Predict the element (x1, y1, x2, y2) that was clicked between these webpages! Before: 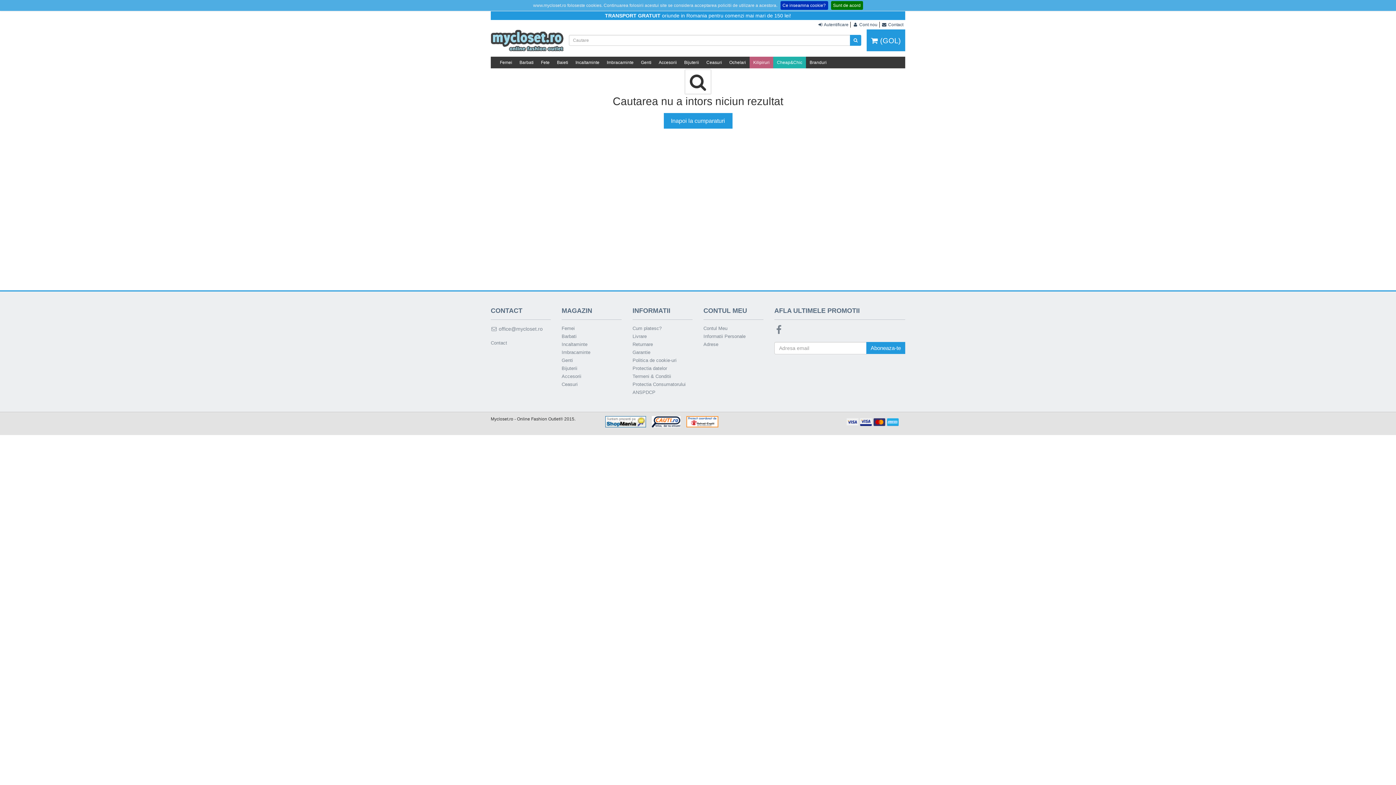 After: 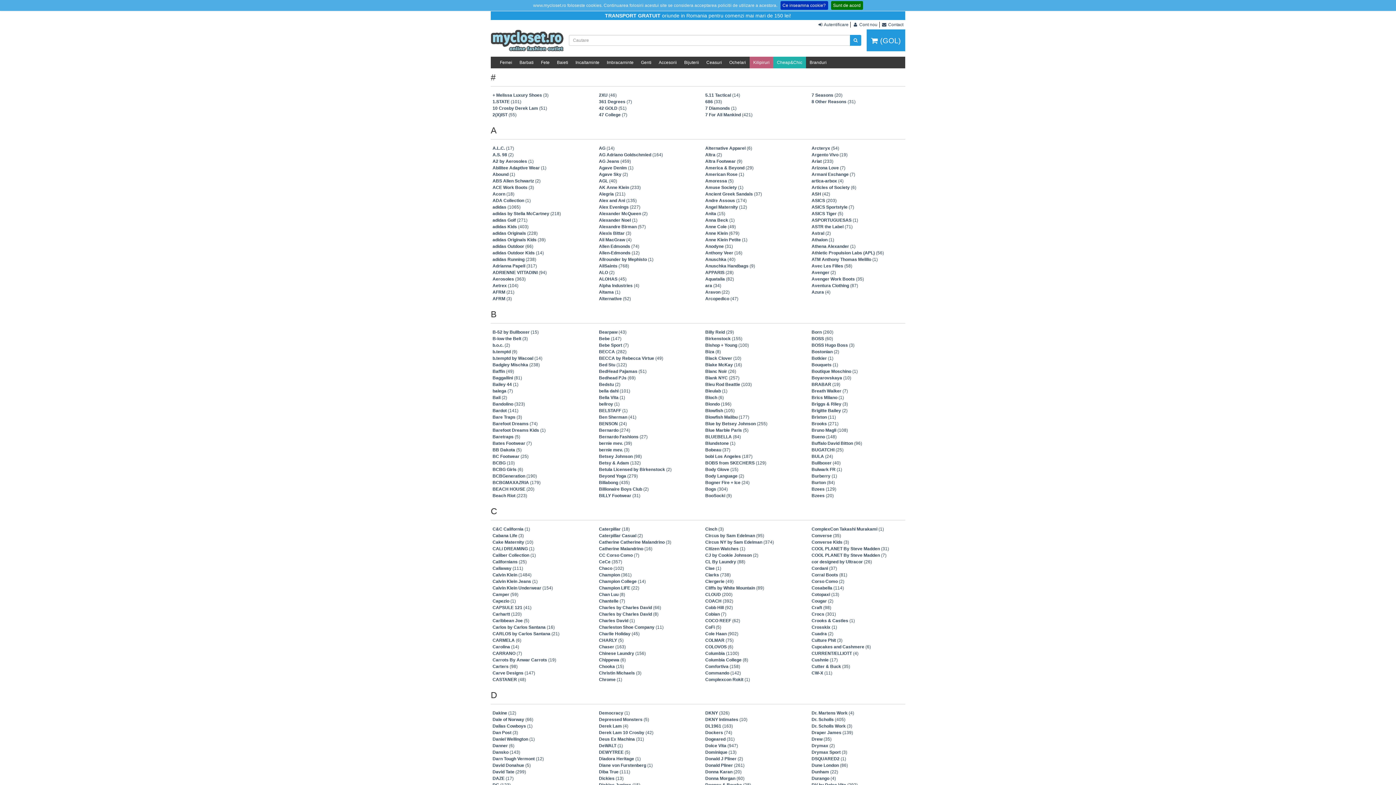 Action: label: Branduri bbox: (806, 56, 830, 68)